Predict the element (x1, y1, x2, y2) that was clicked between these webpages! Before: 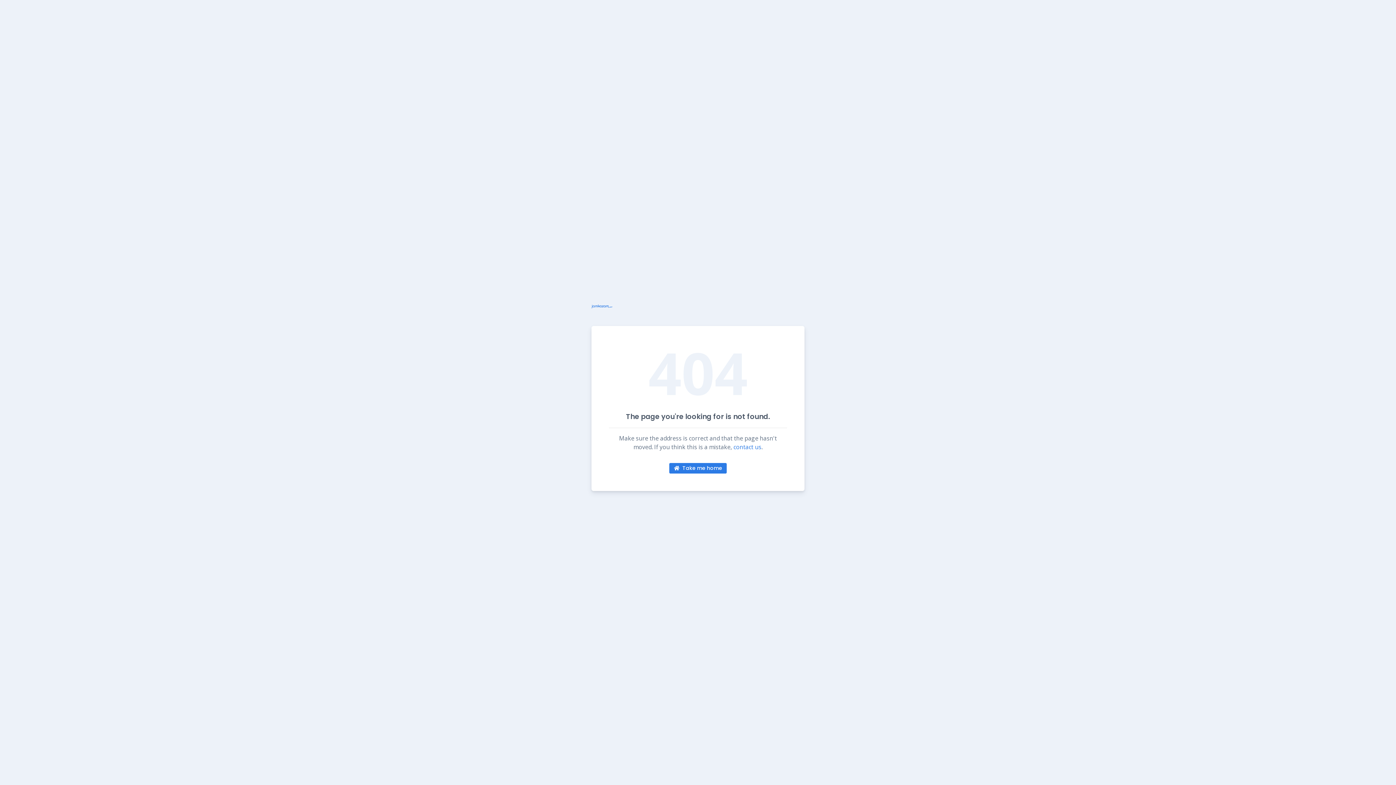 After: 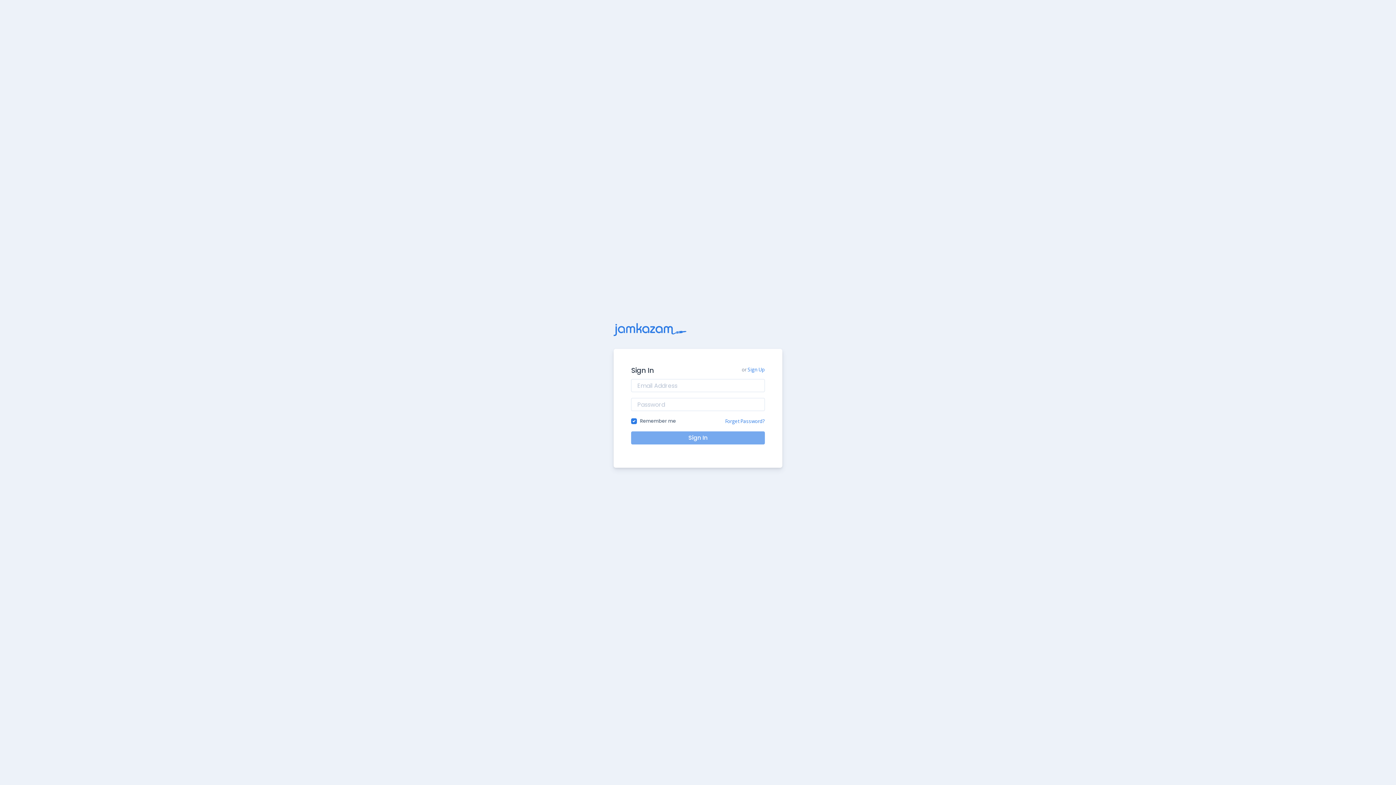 Action: label: Take me home bbox: (669, 463, 727, 473)